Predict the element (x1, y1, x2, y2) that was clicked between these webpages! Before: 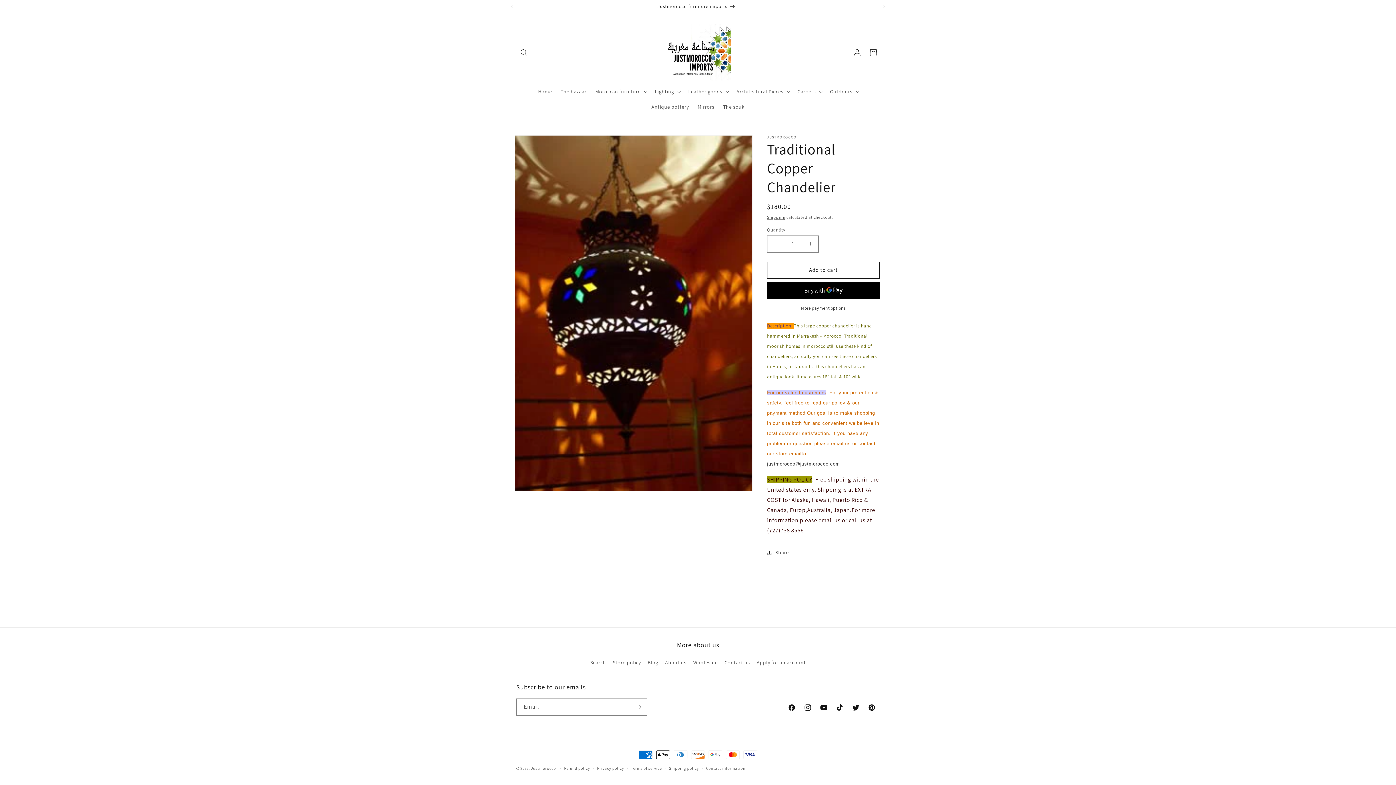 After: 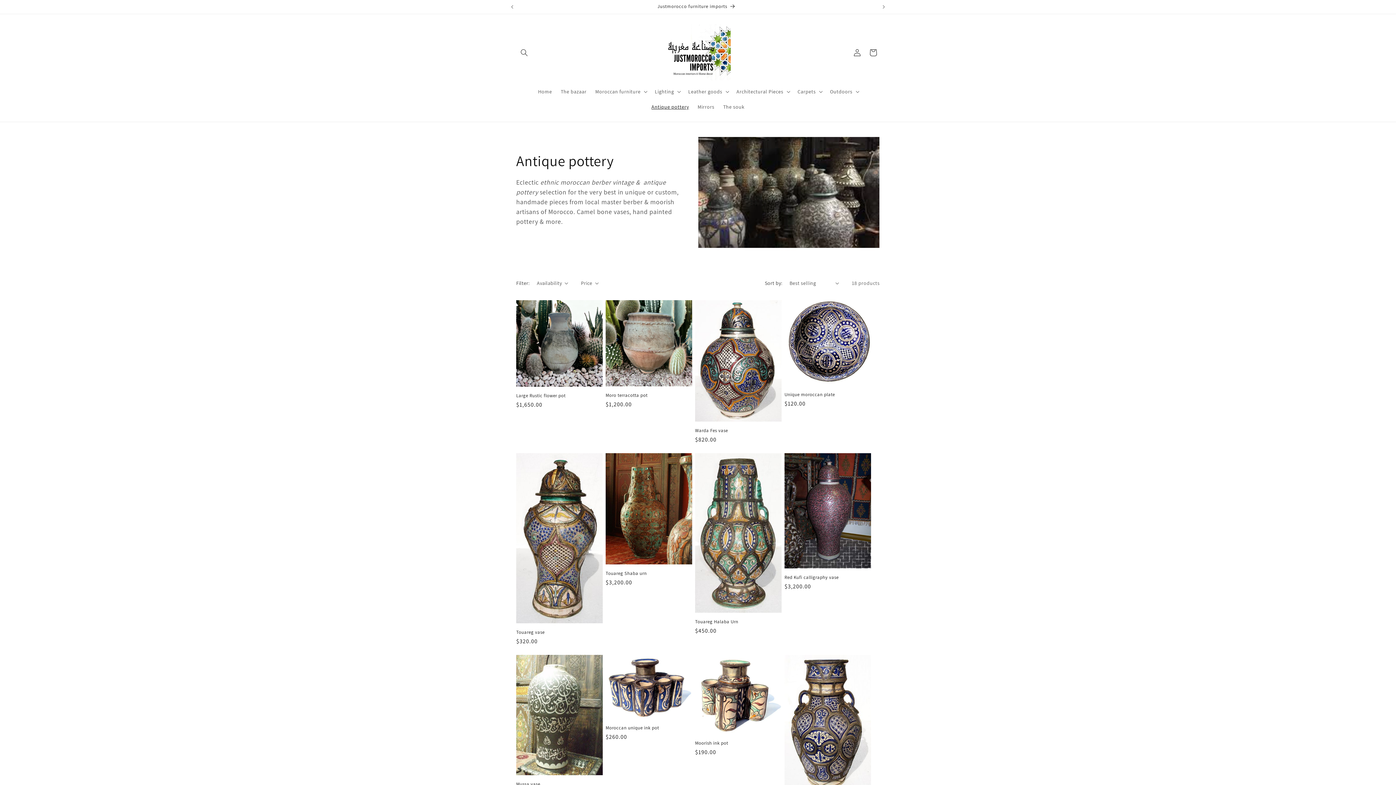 Action: bbox: (647, 99, 693, 114) label: Antique pottery